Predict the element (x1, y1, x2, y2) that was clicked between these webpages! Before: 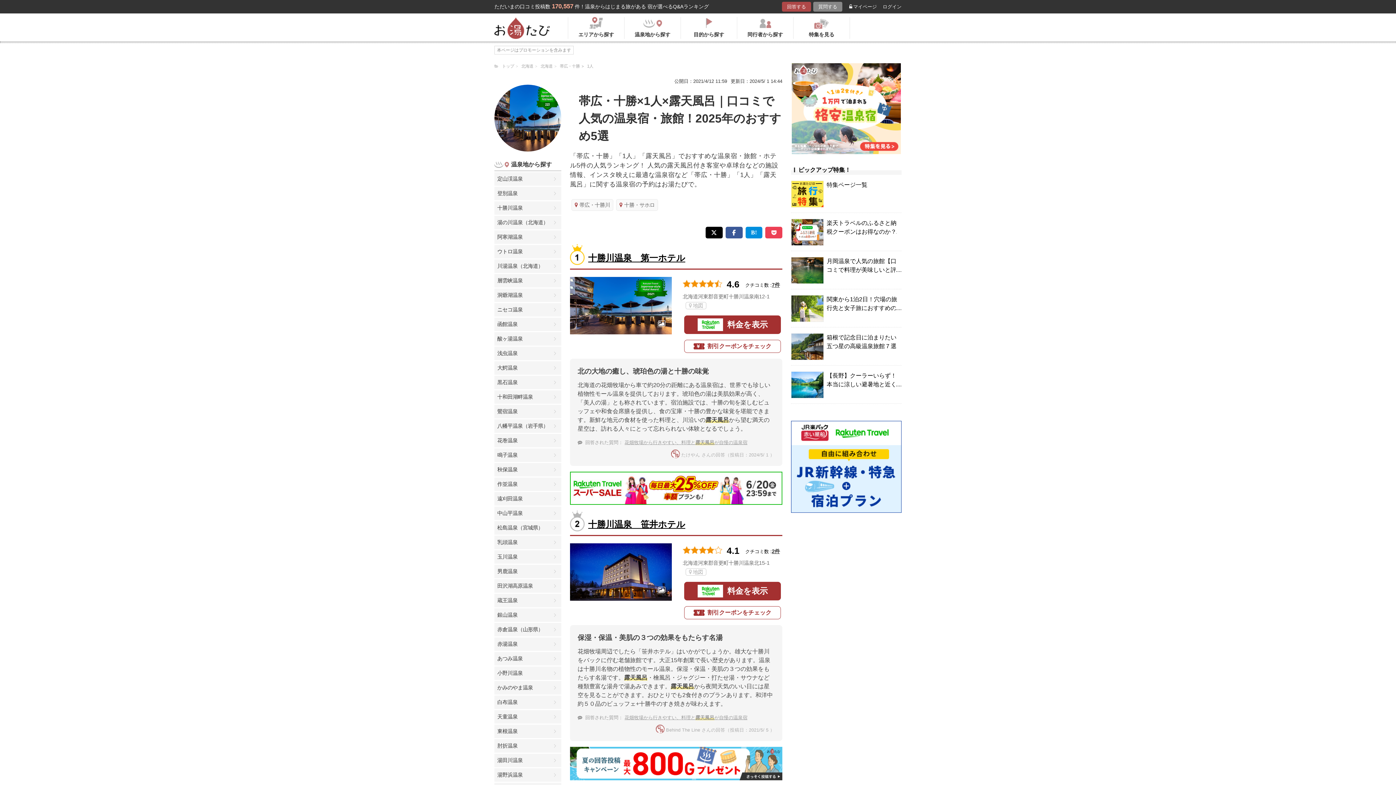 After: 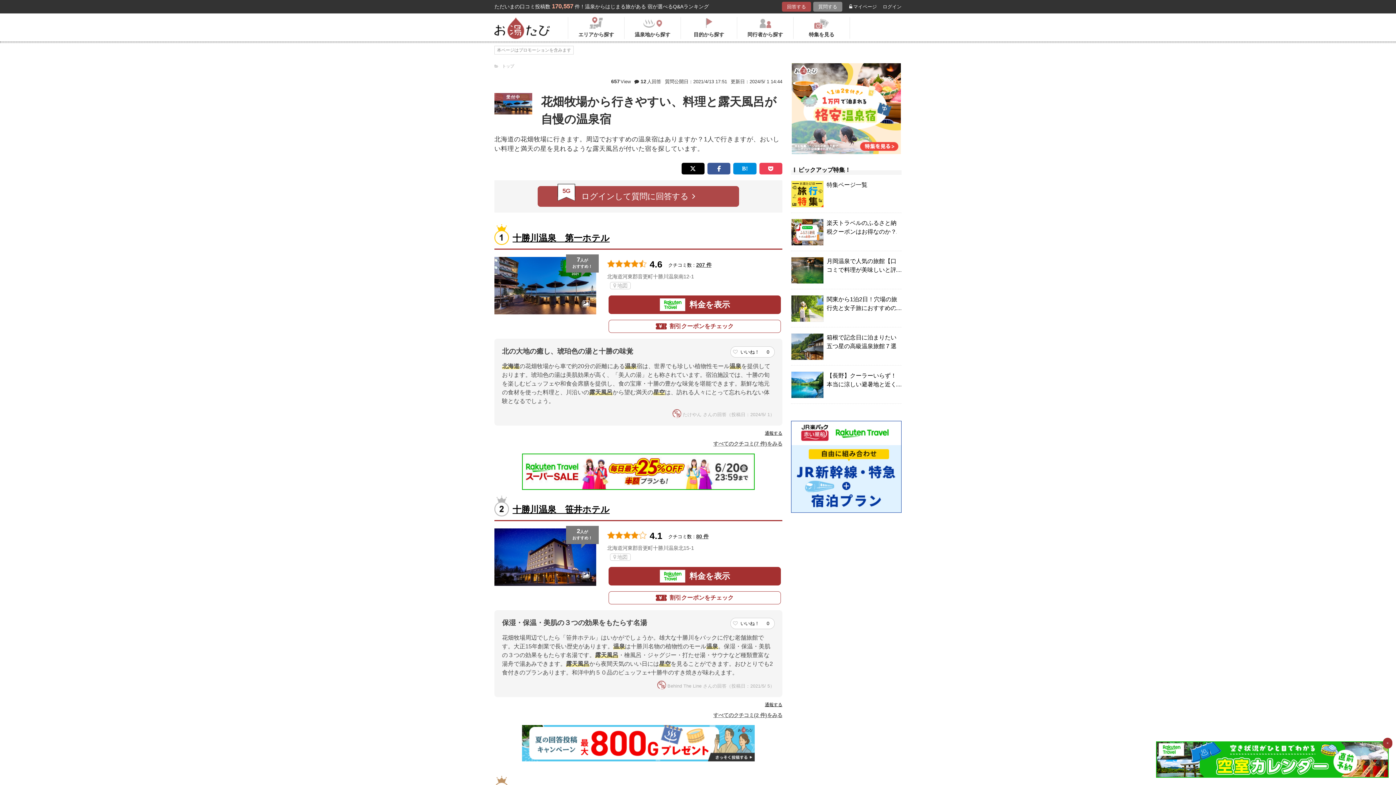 Action: label: 花畑牧場から行きやすい、料理と露天風呂が自慢の温泉宿 bbox: (624, 440, 747, 445)